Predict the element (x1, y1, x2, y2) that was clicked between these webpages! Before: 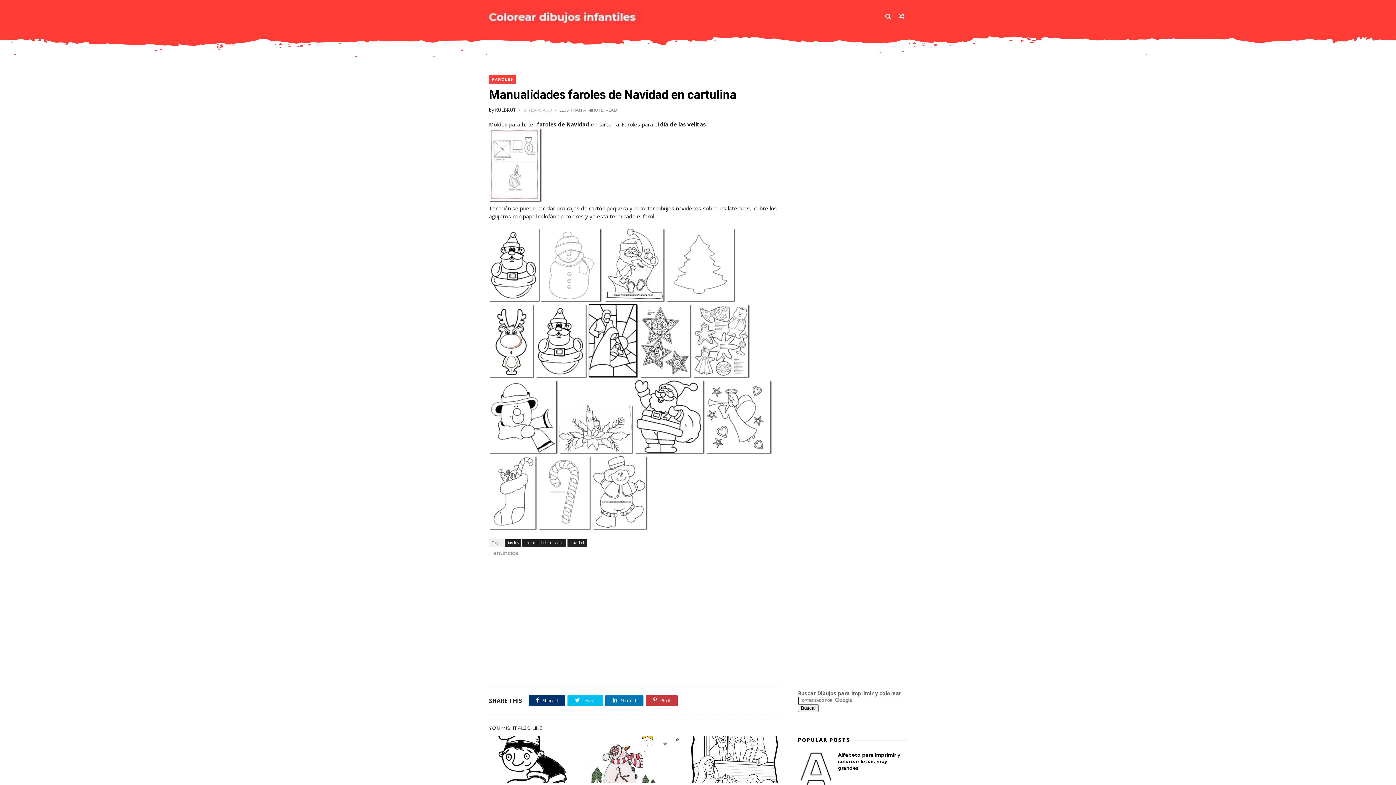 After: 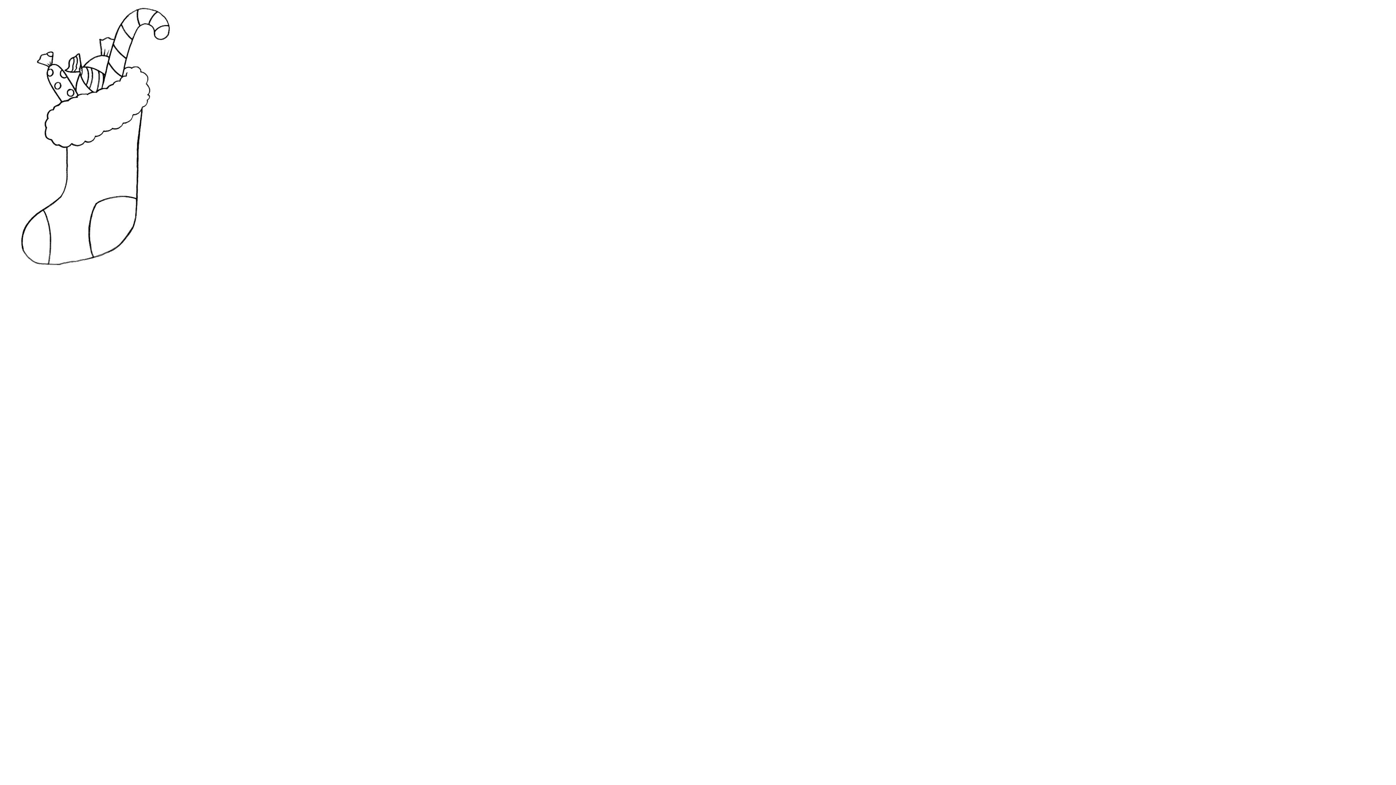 Action: bbox: (489, 524, 537, 531)